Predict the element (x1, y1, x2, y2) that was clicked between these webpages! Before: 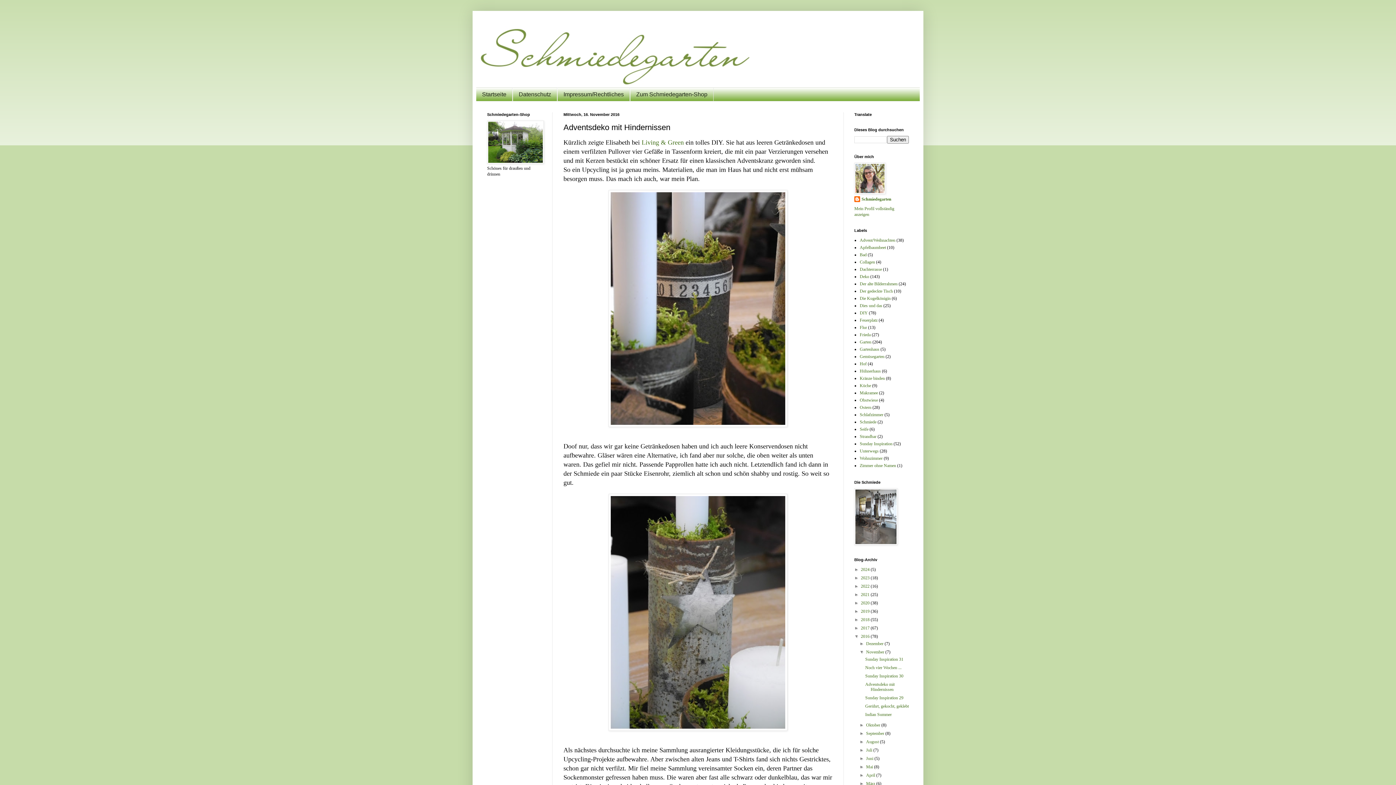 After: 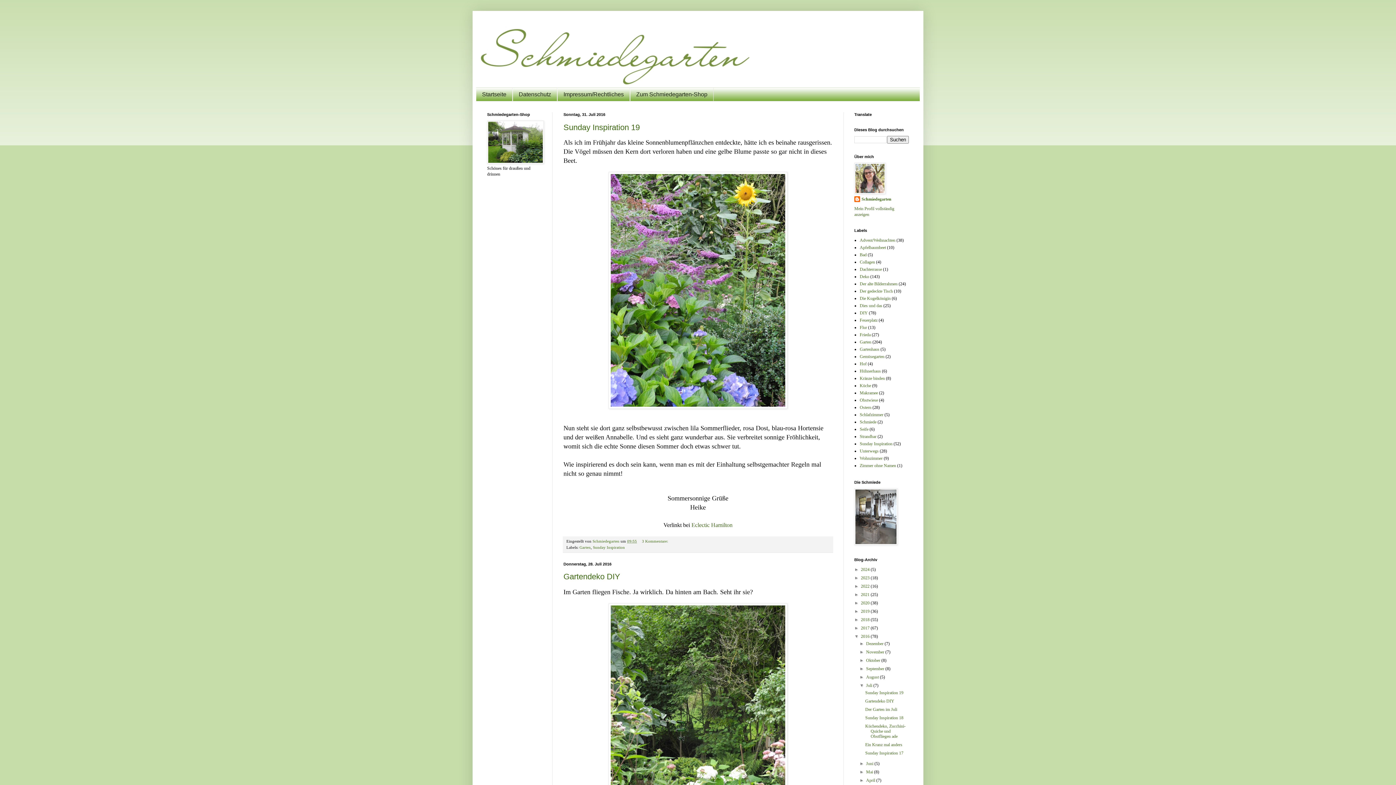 Action: label: Juli  bbox: (866, 748, 873, 753)